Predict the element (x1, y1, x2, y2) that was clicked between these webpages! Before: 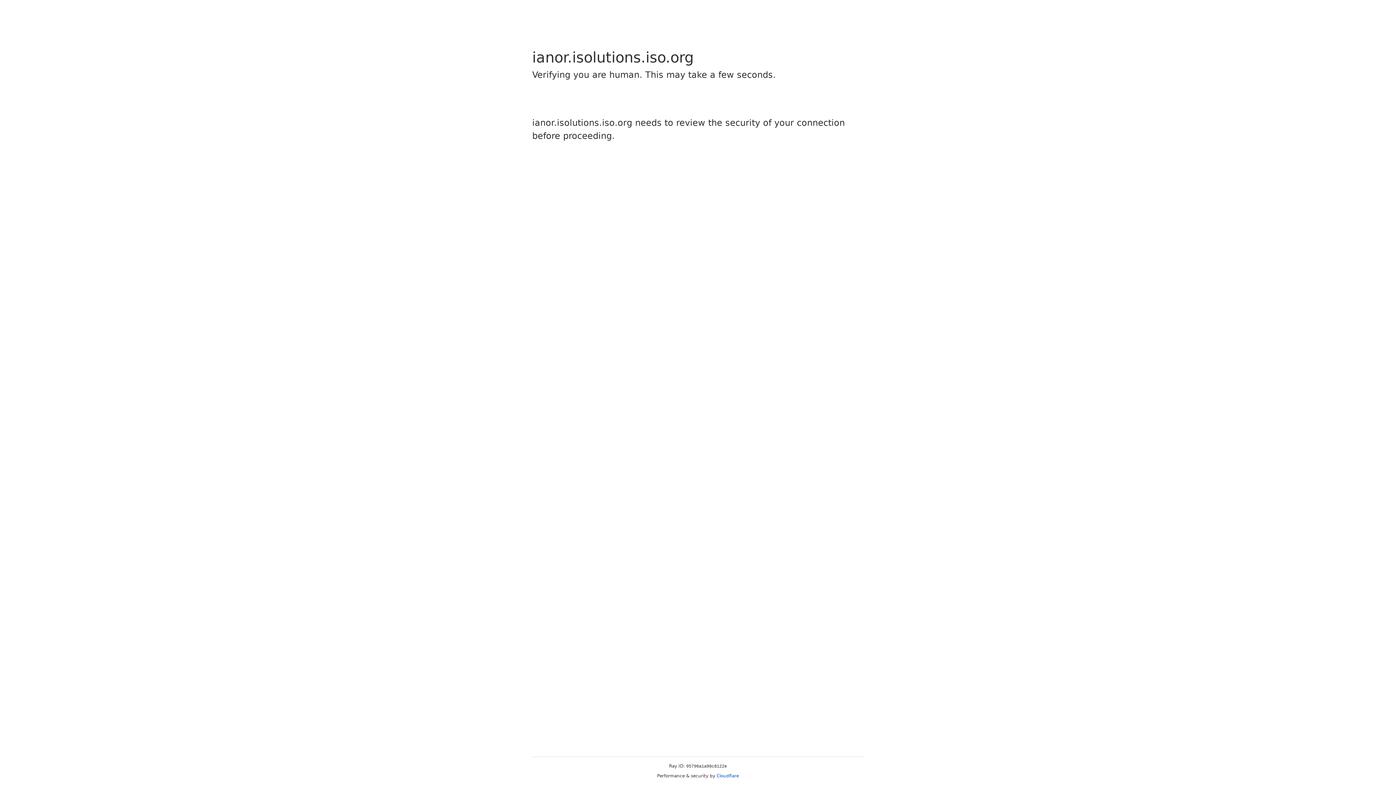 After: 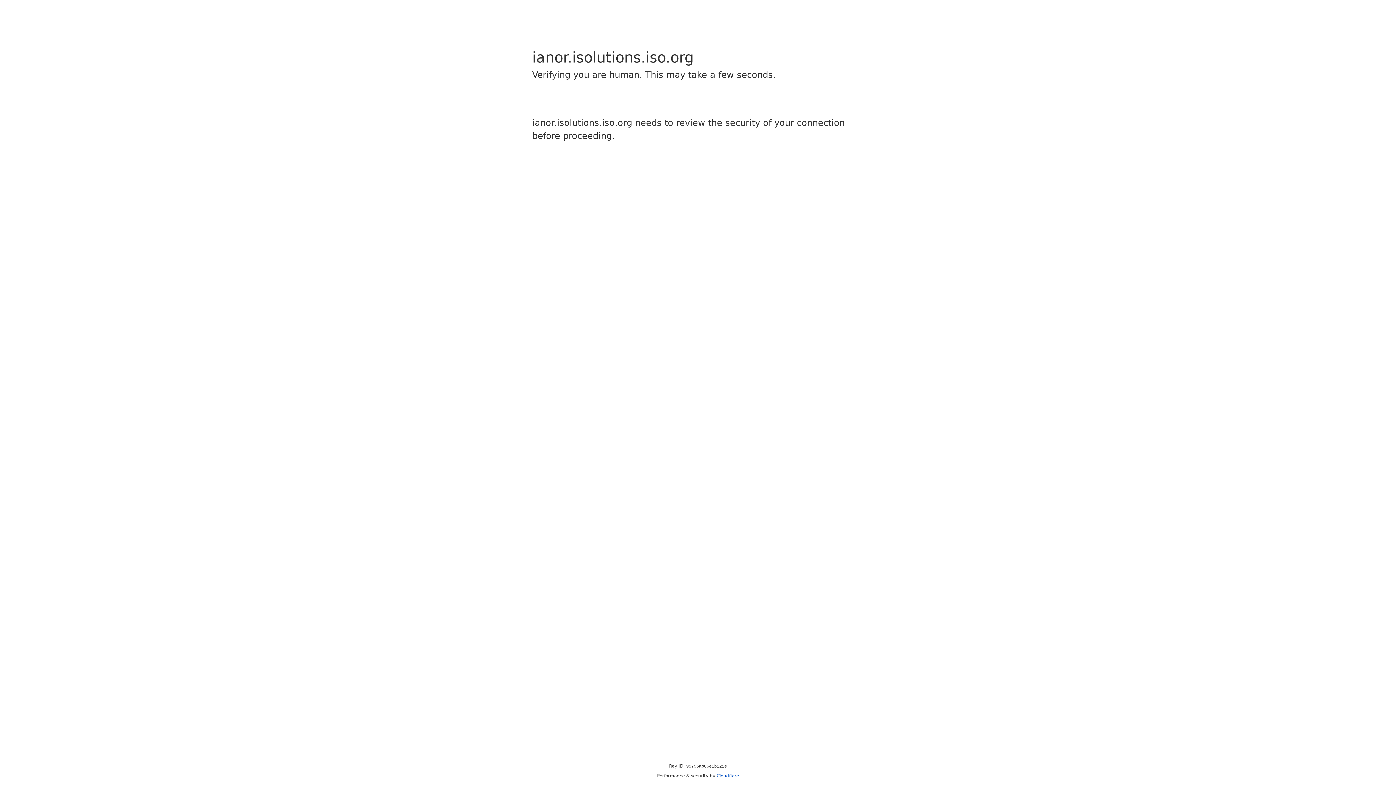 Action: bbox: (716, 773, 739, 778) label: Cloudflare